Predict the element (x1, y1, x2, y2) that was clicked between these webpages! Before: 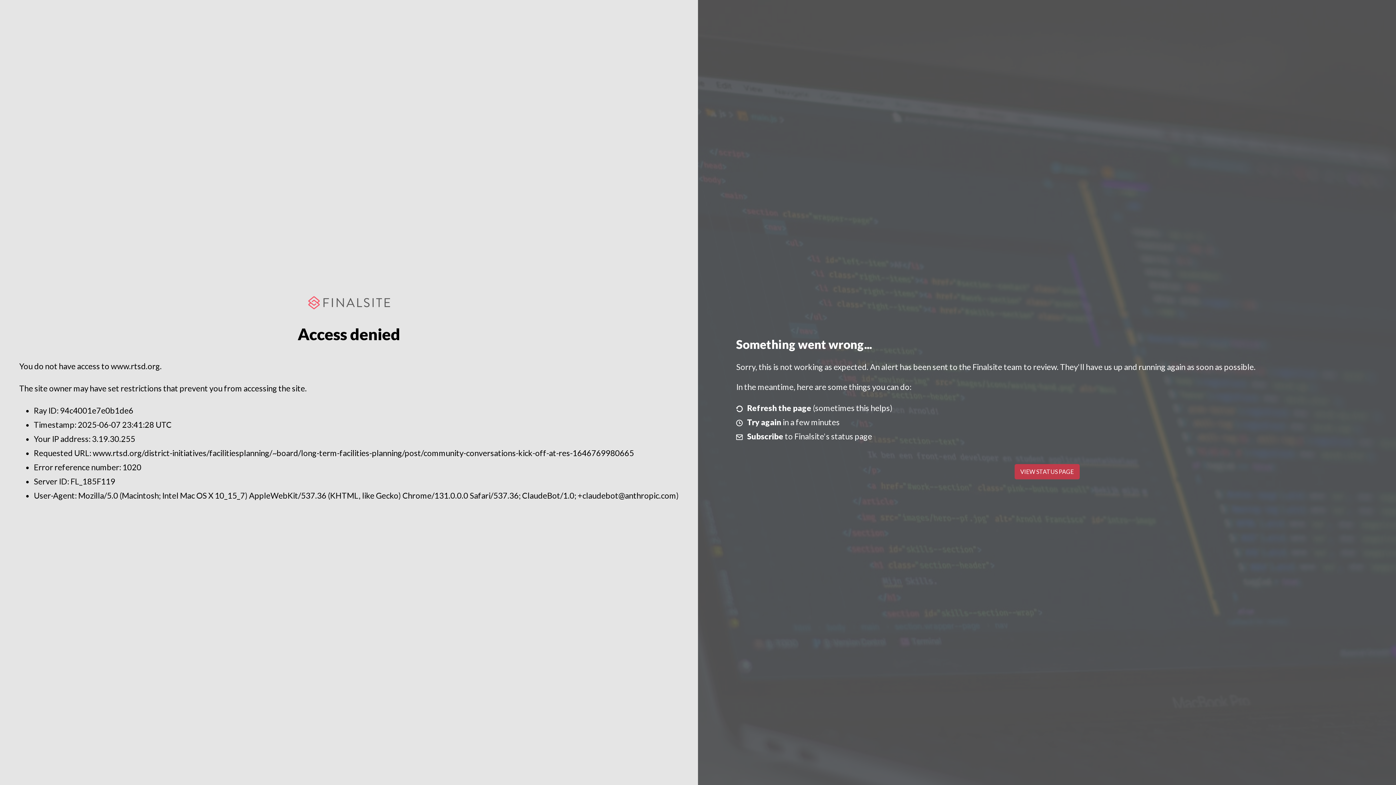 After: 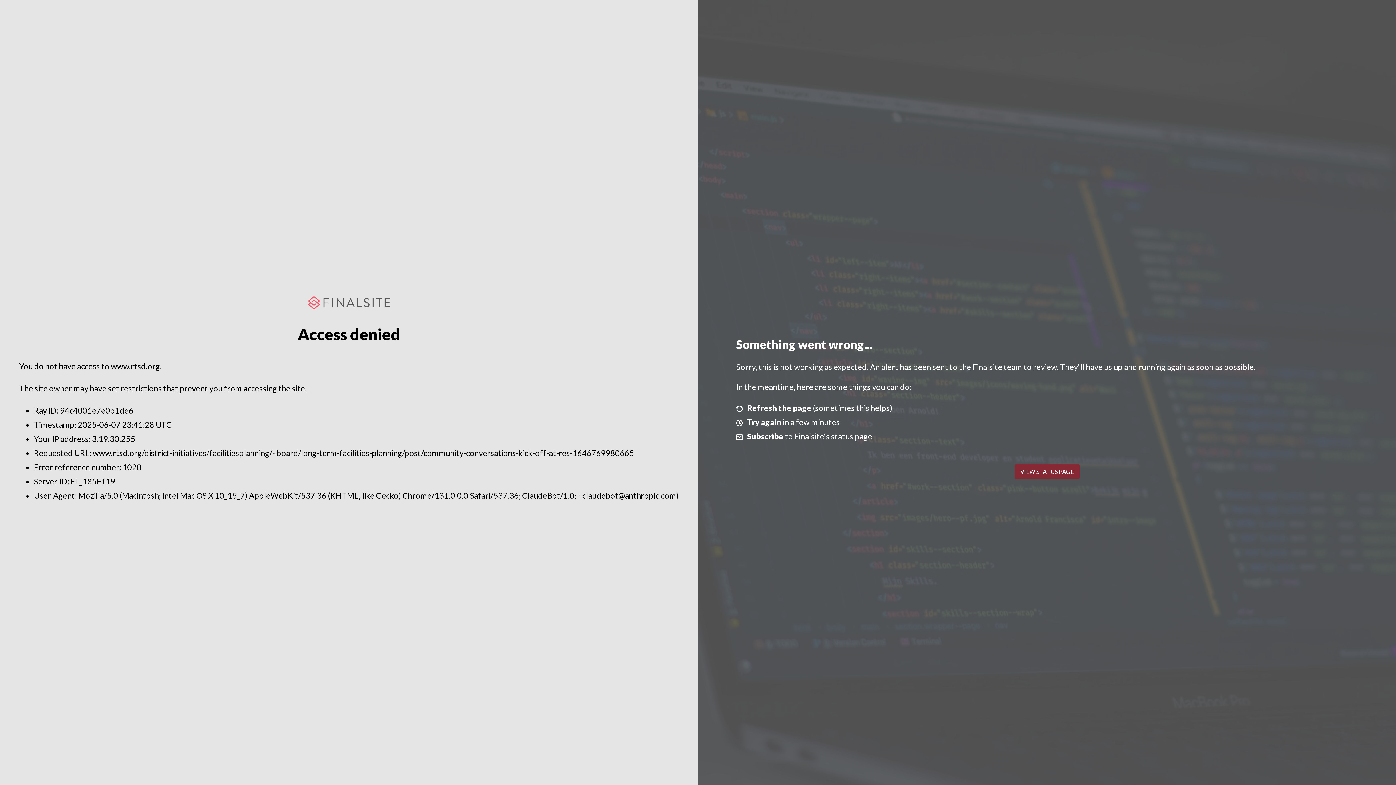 Action: bbox: (1014, 464, 1079, 479) label: VIEW STATUS PAGE